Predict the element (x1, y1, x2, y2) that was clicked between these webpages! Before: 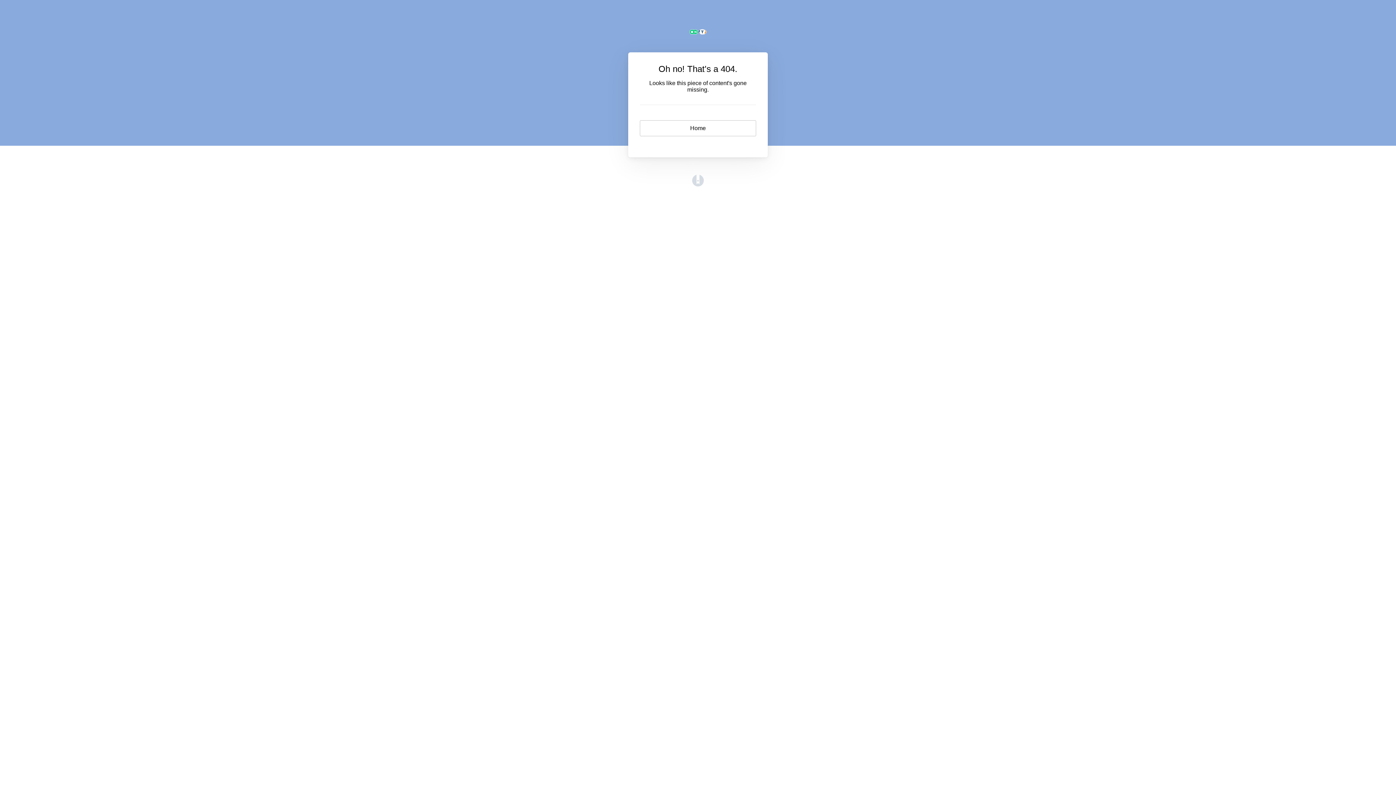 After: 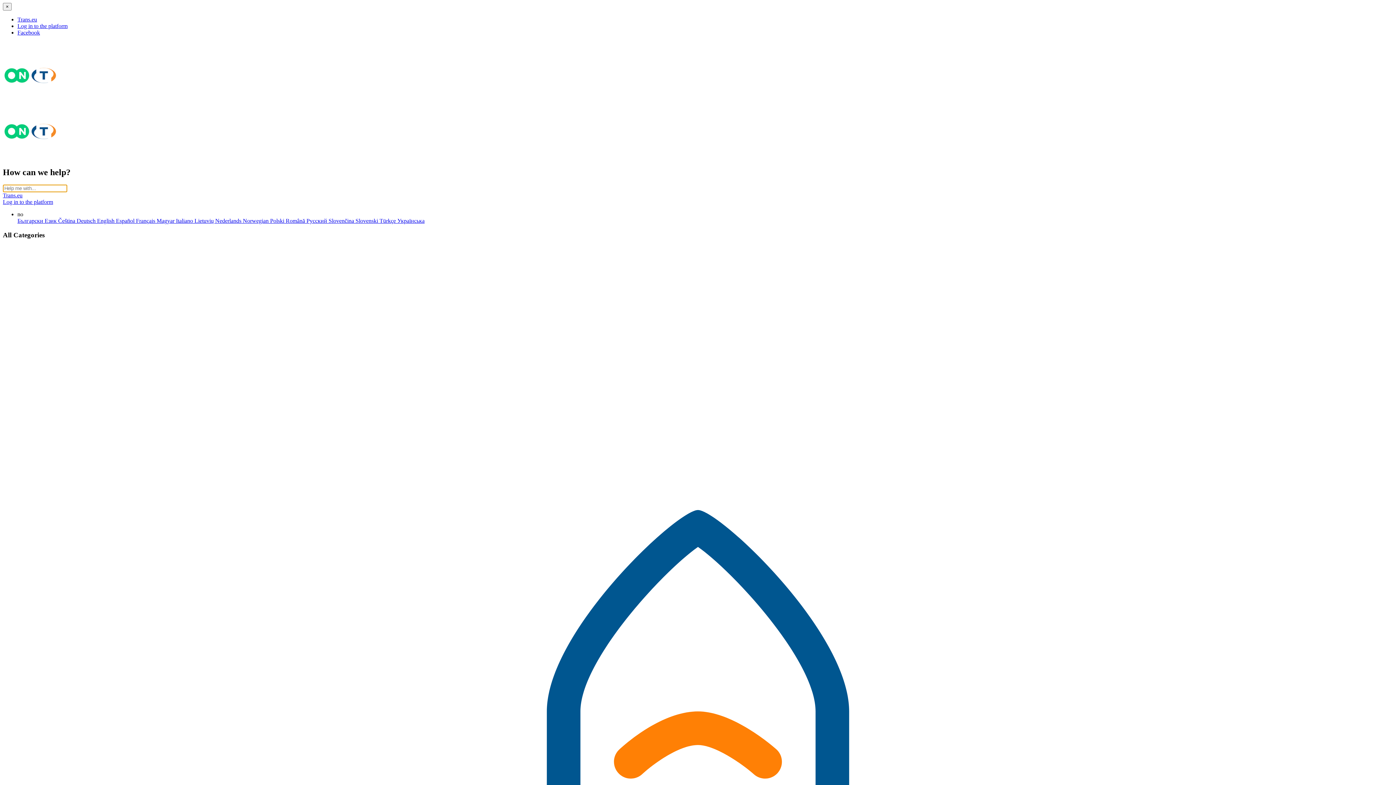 Action: bbox: (640, 120, 756, 136) label: Home